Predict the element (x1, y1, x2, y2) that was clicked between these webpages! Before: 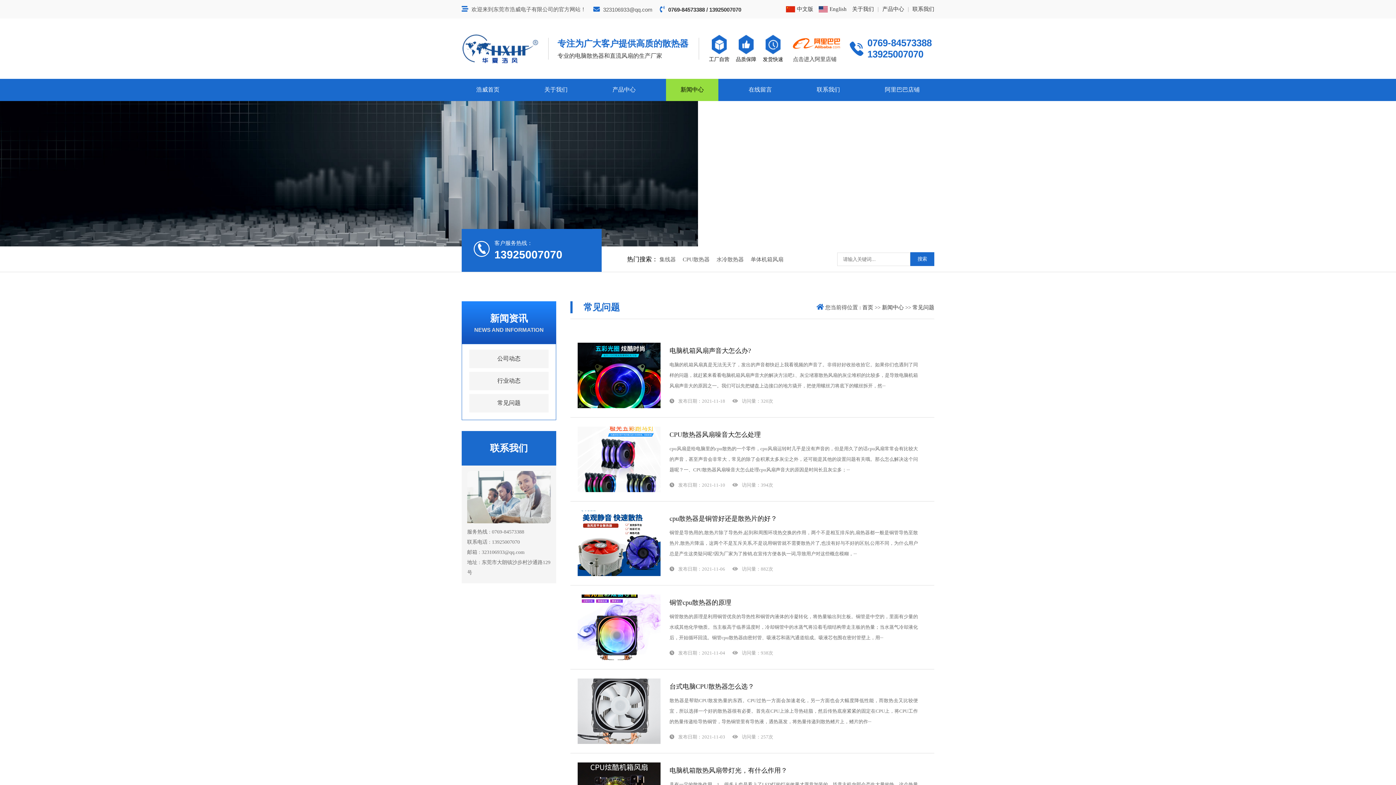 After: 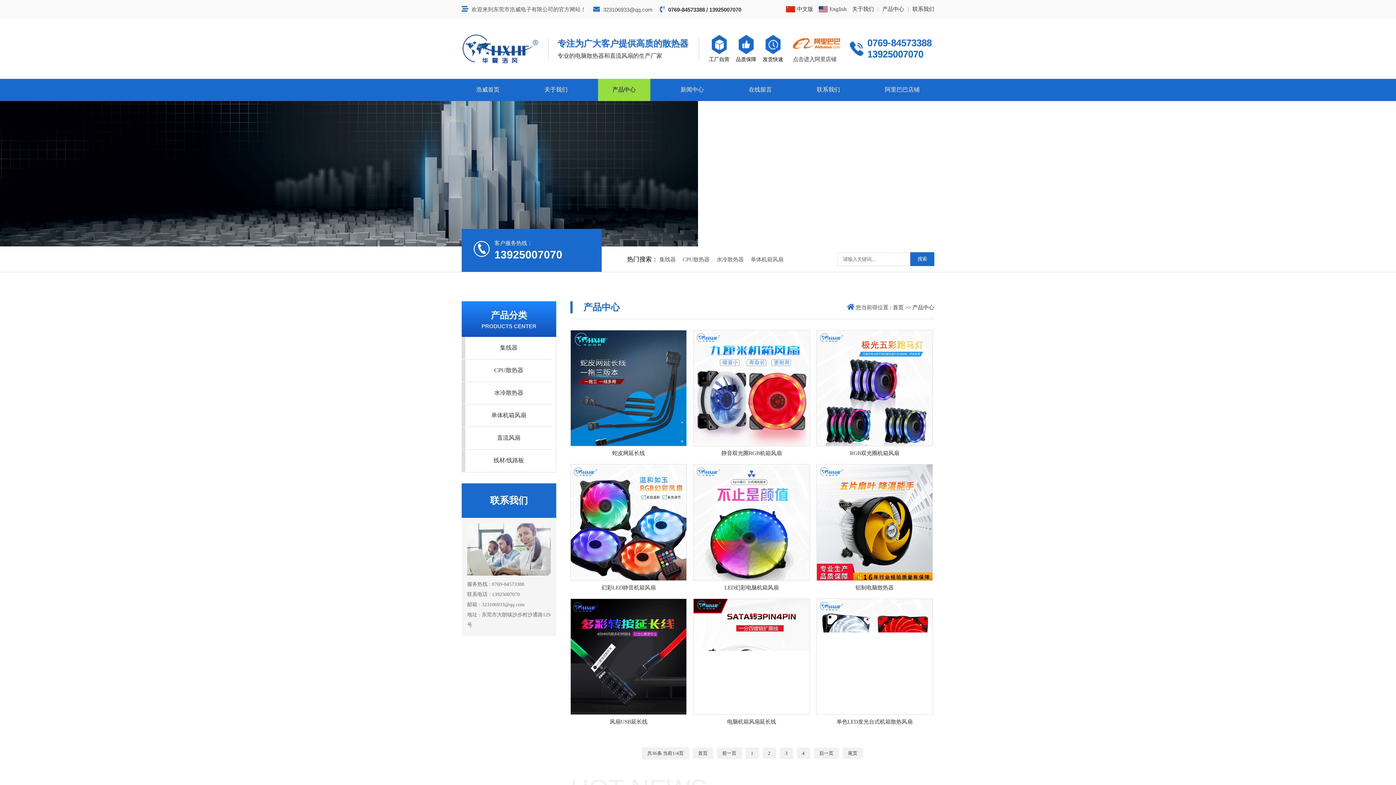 Action: label: 产品中心 bbox: (598, 78, 650, 101)